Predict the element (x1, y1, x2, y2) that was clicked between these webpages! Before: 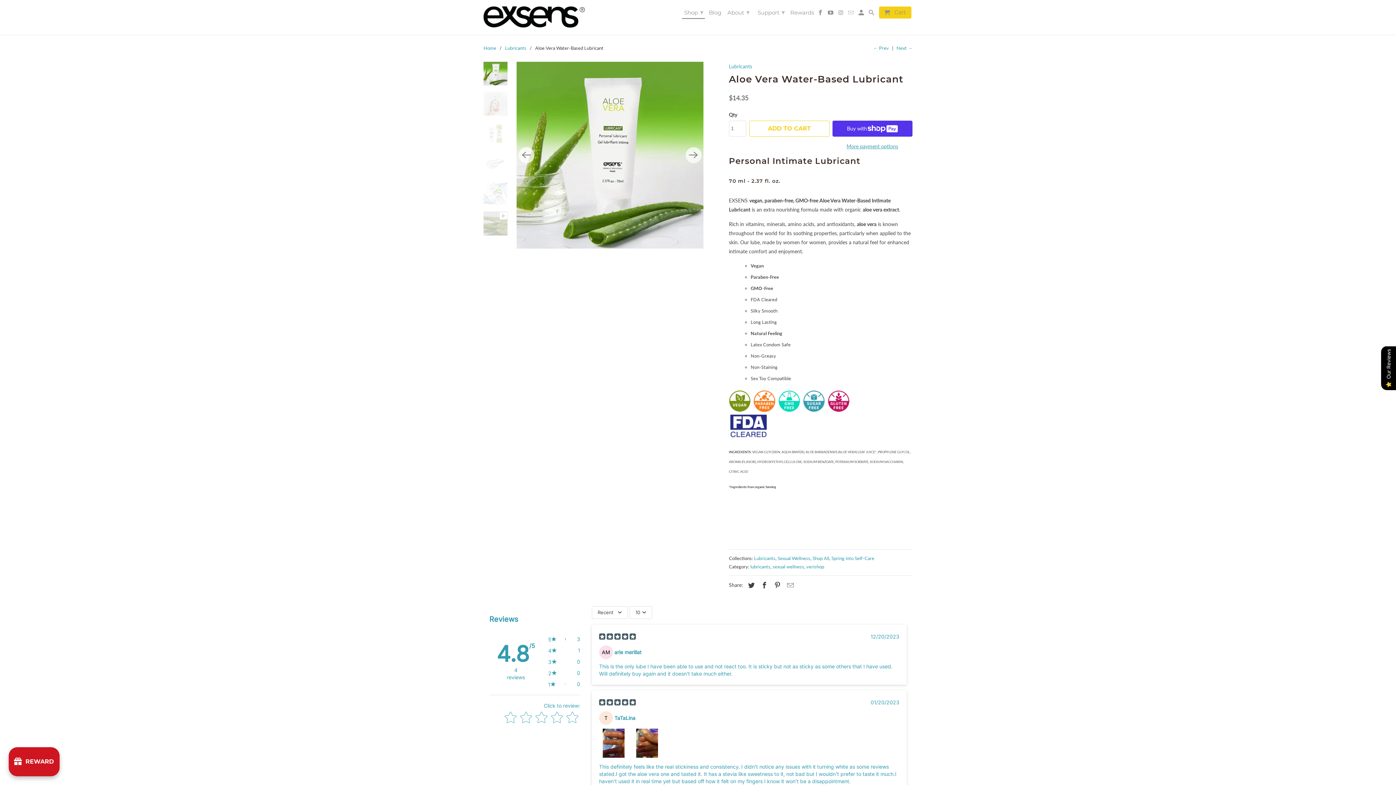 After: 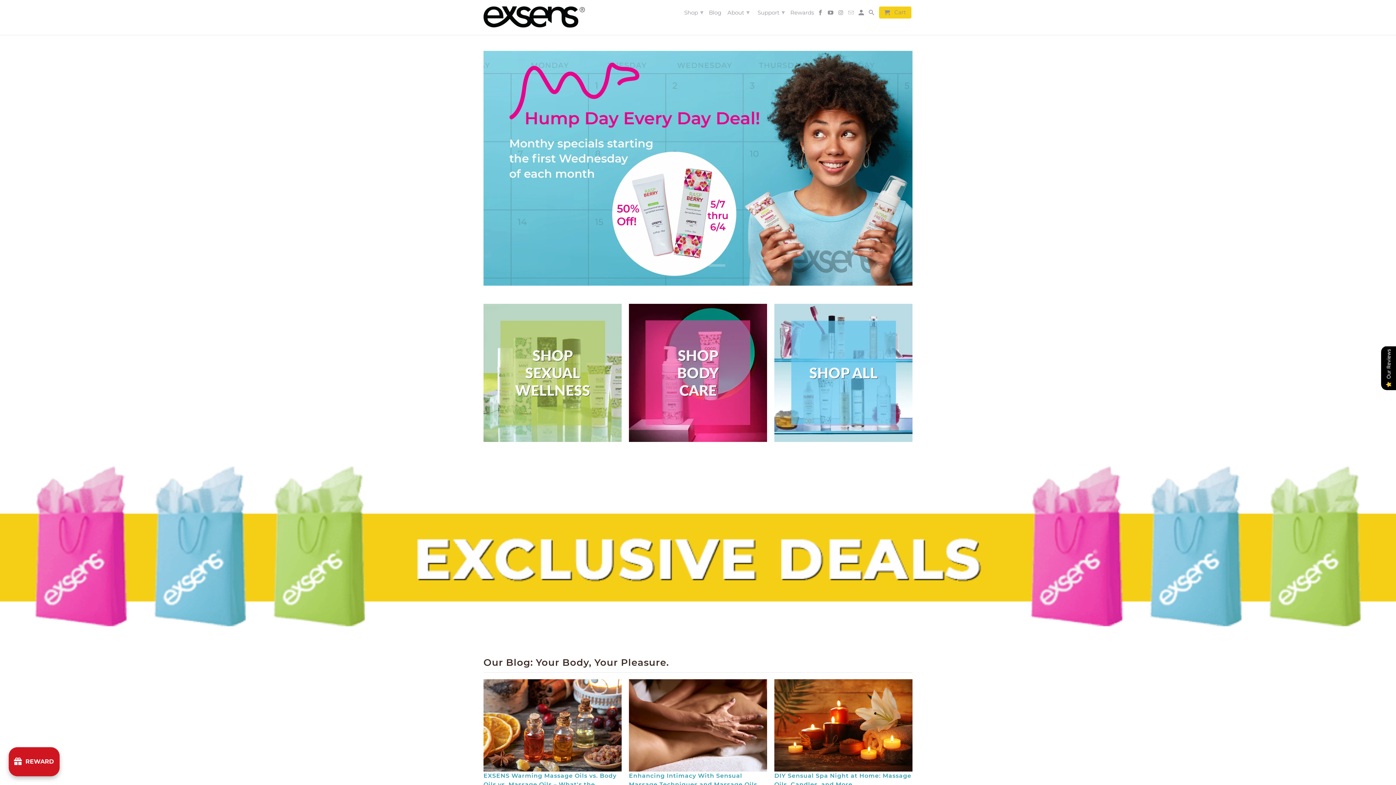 Action: label: Home bbox: (483, 45, 496, 50)